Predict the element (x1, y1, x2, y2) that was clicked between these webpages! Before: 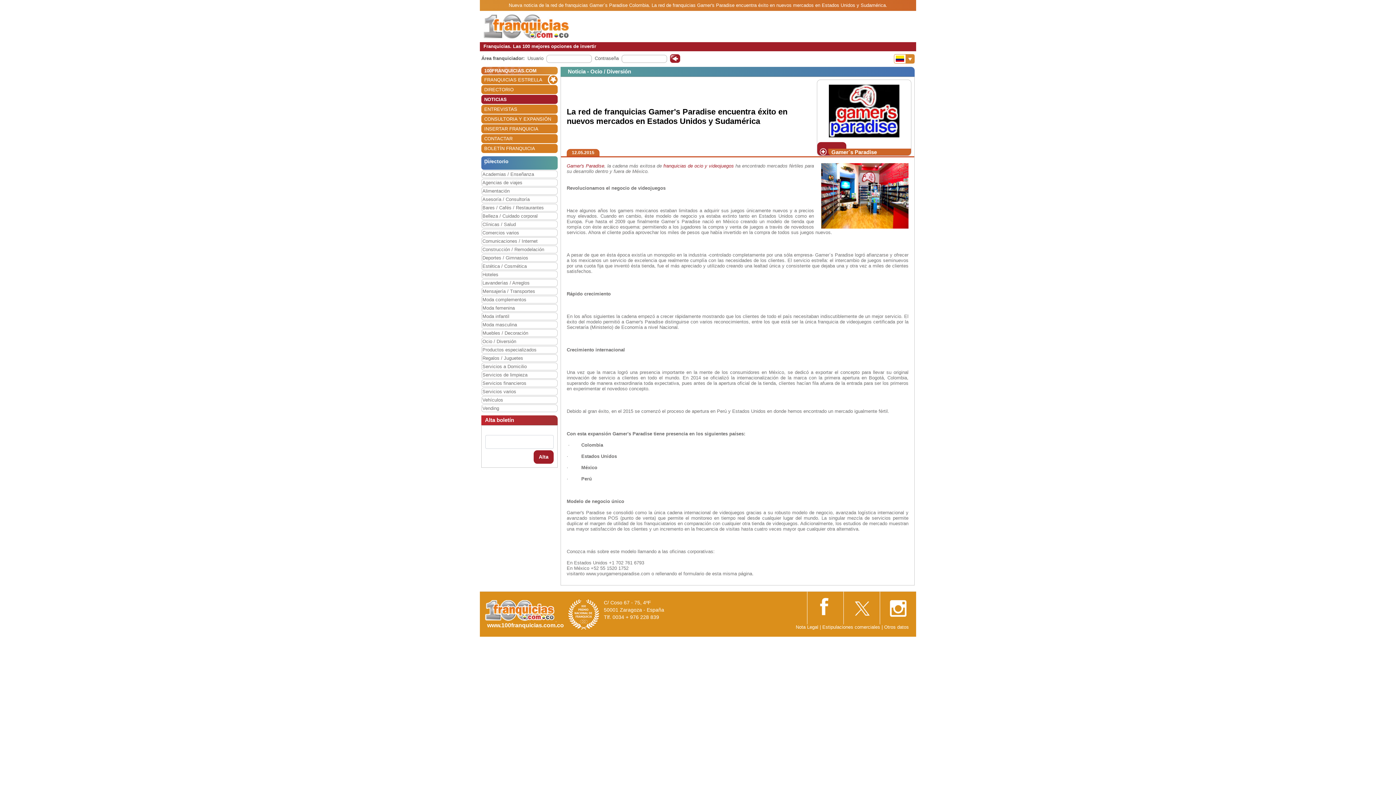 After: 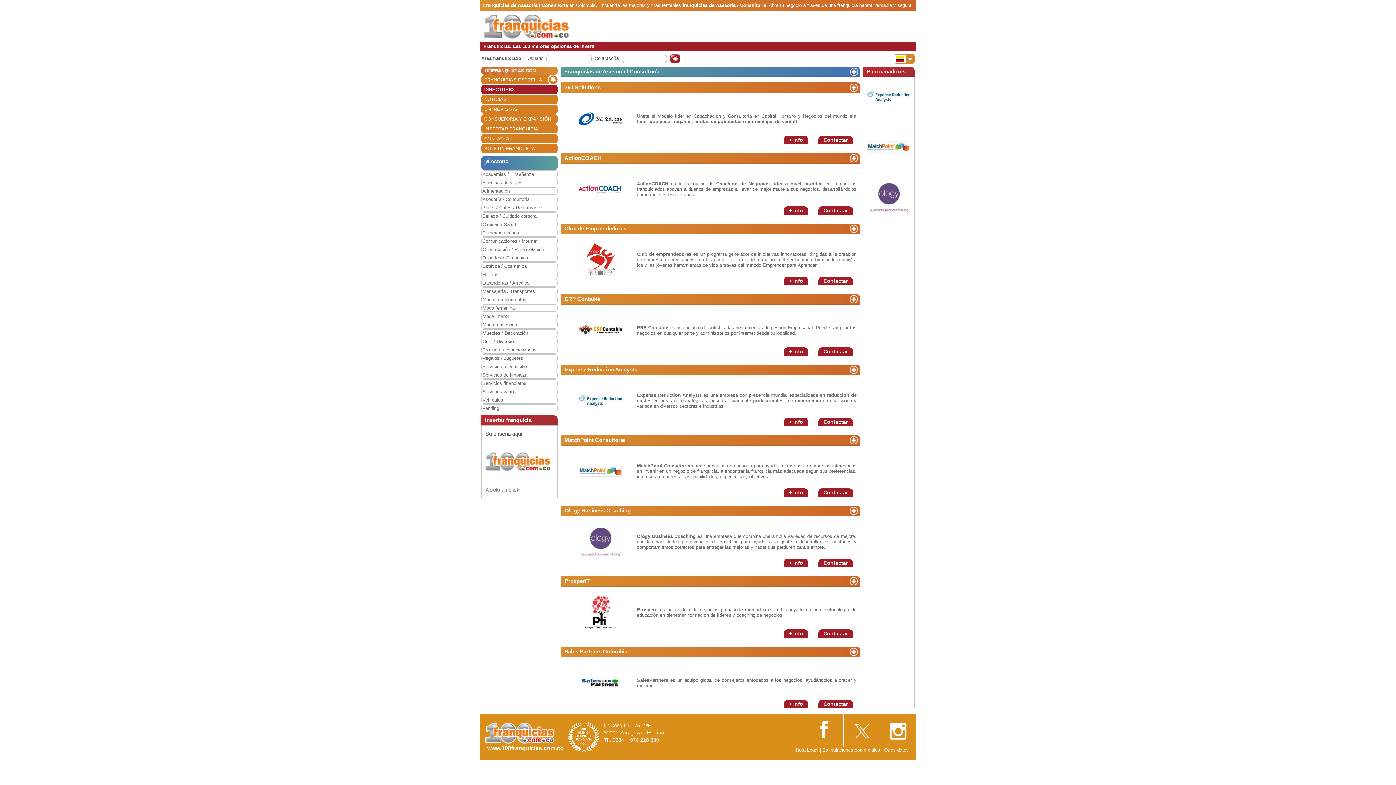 Action: label: Asesoría / Consultoría bbox: (482, 196, 557, 202)